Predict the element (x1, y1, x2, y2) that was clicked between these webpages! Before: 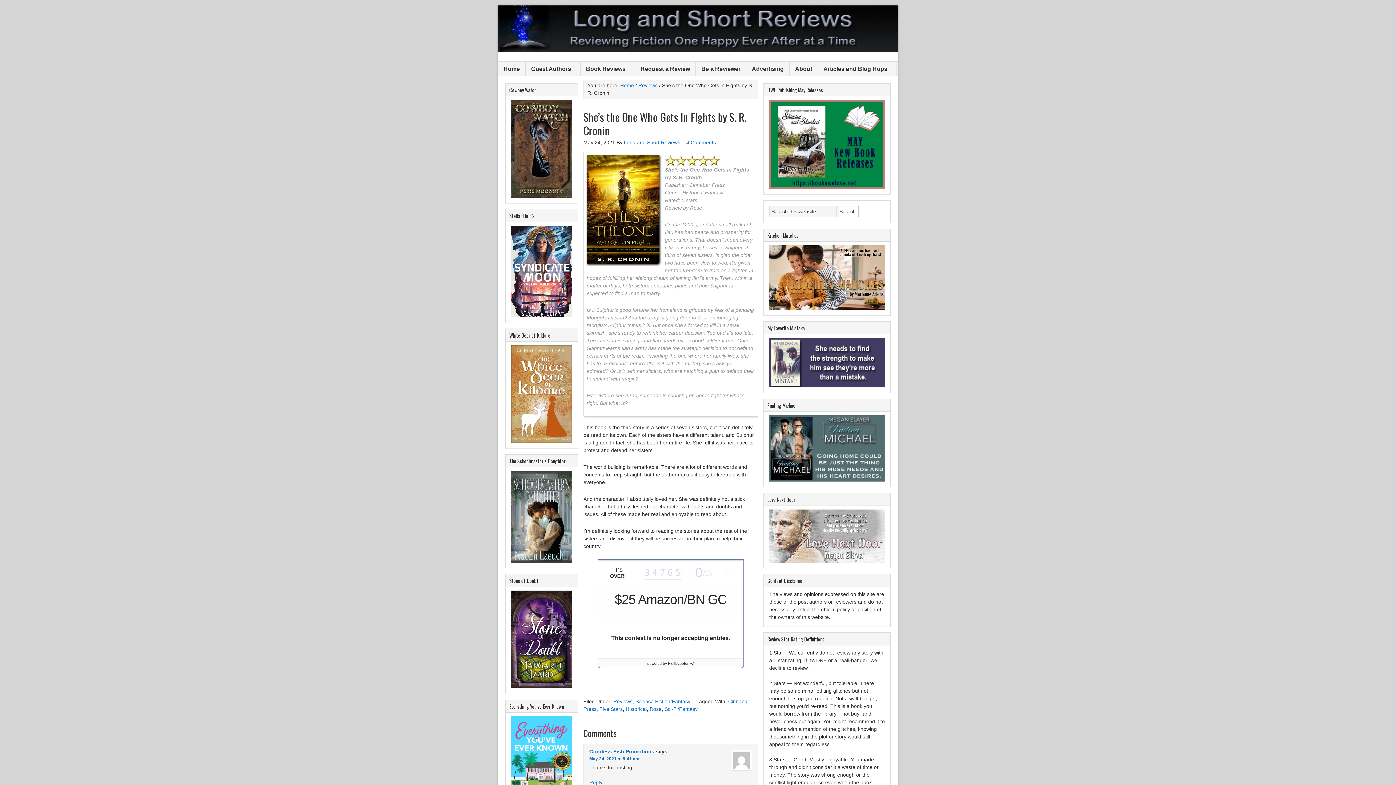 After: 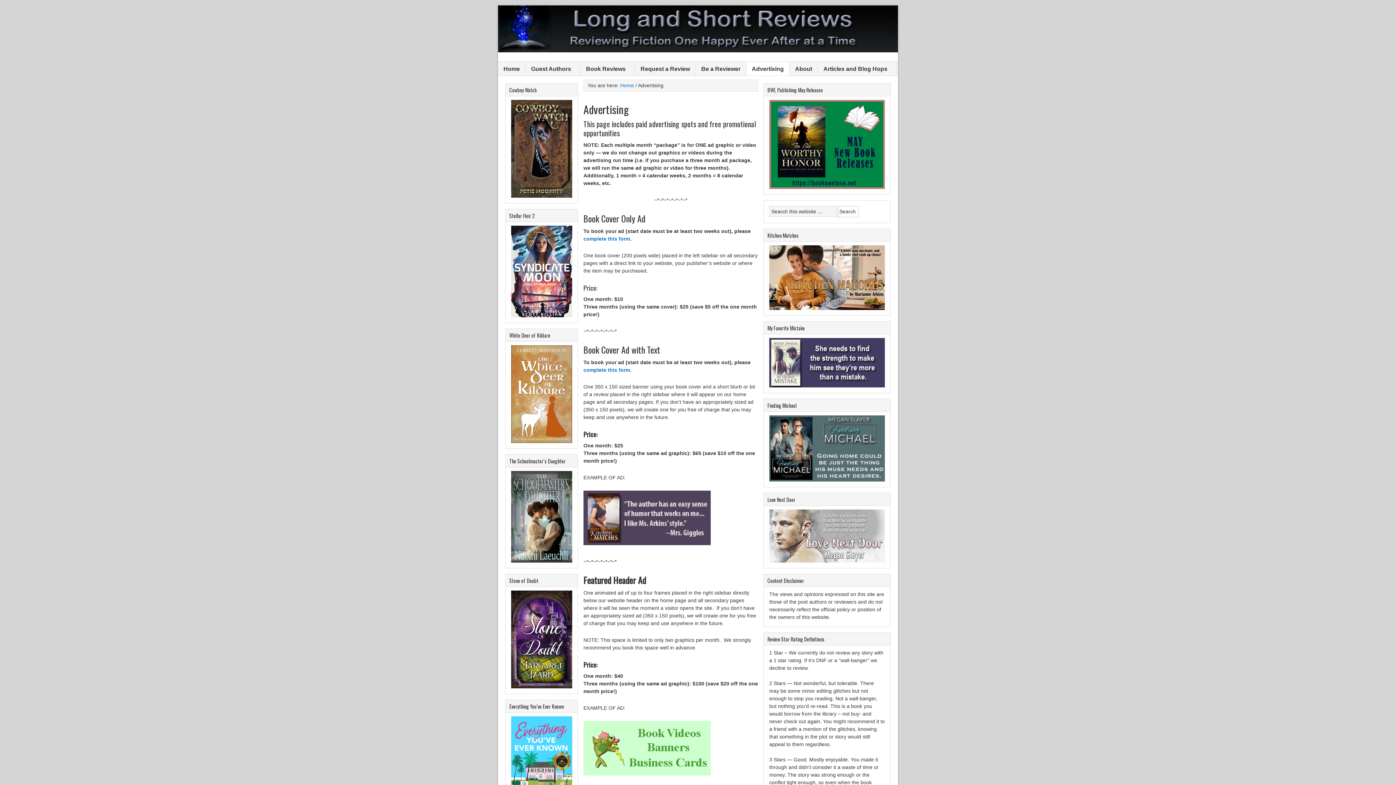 Action: bbox: (746, 61, 789, 75) label: Advertising